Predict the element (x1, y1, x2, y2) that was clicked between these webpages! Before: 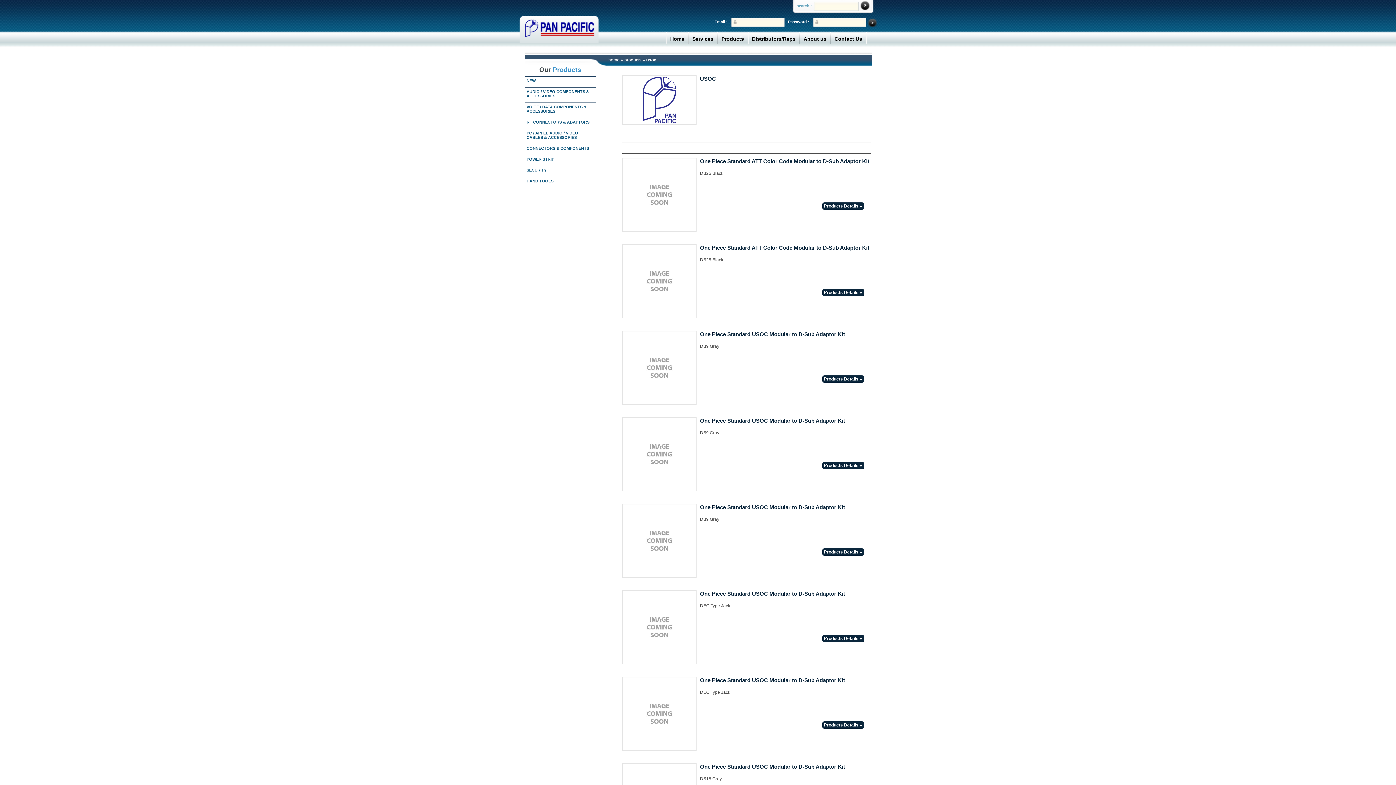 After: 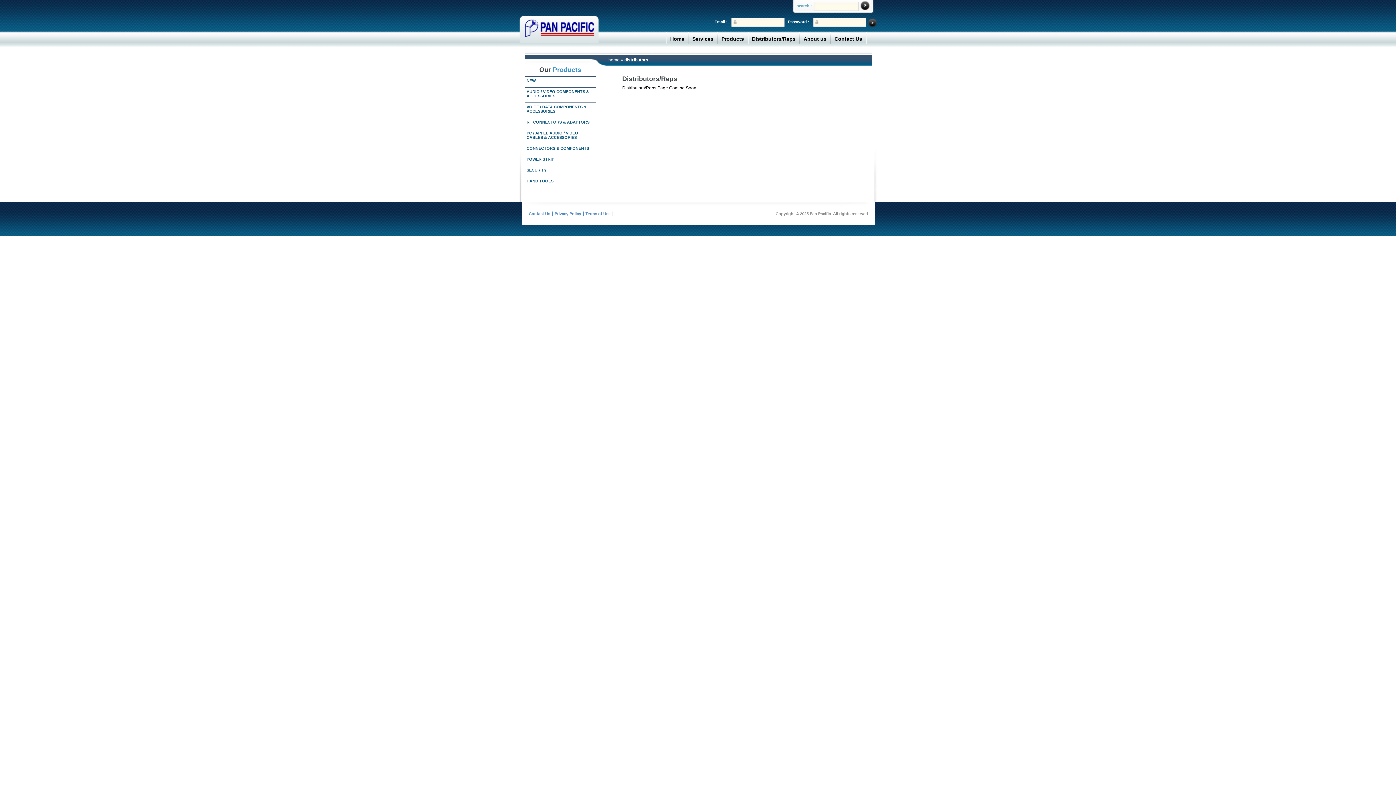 Action: label: Distributors/Reps bbox: (748, 32, 799, 41)